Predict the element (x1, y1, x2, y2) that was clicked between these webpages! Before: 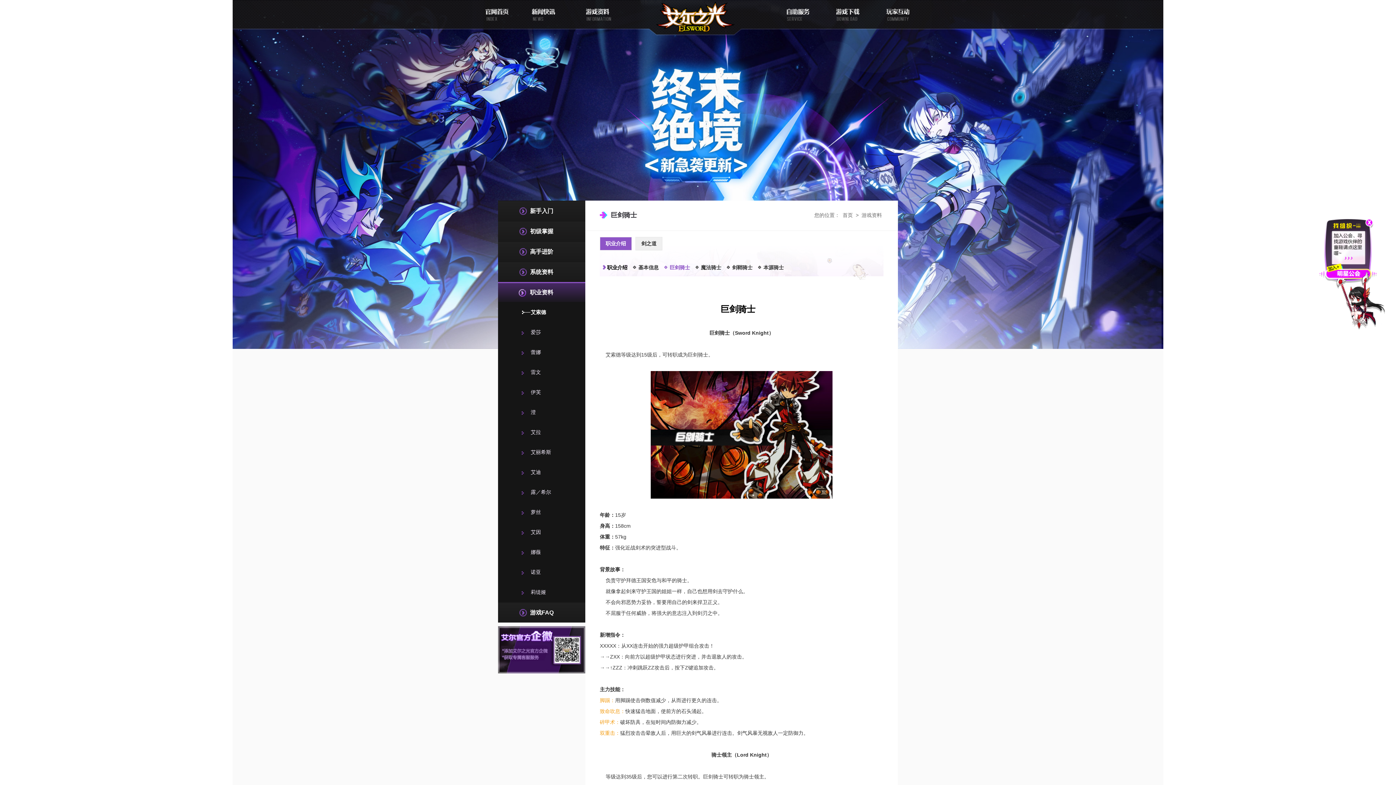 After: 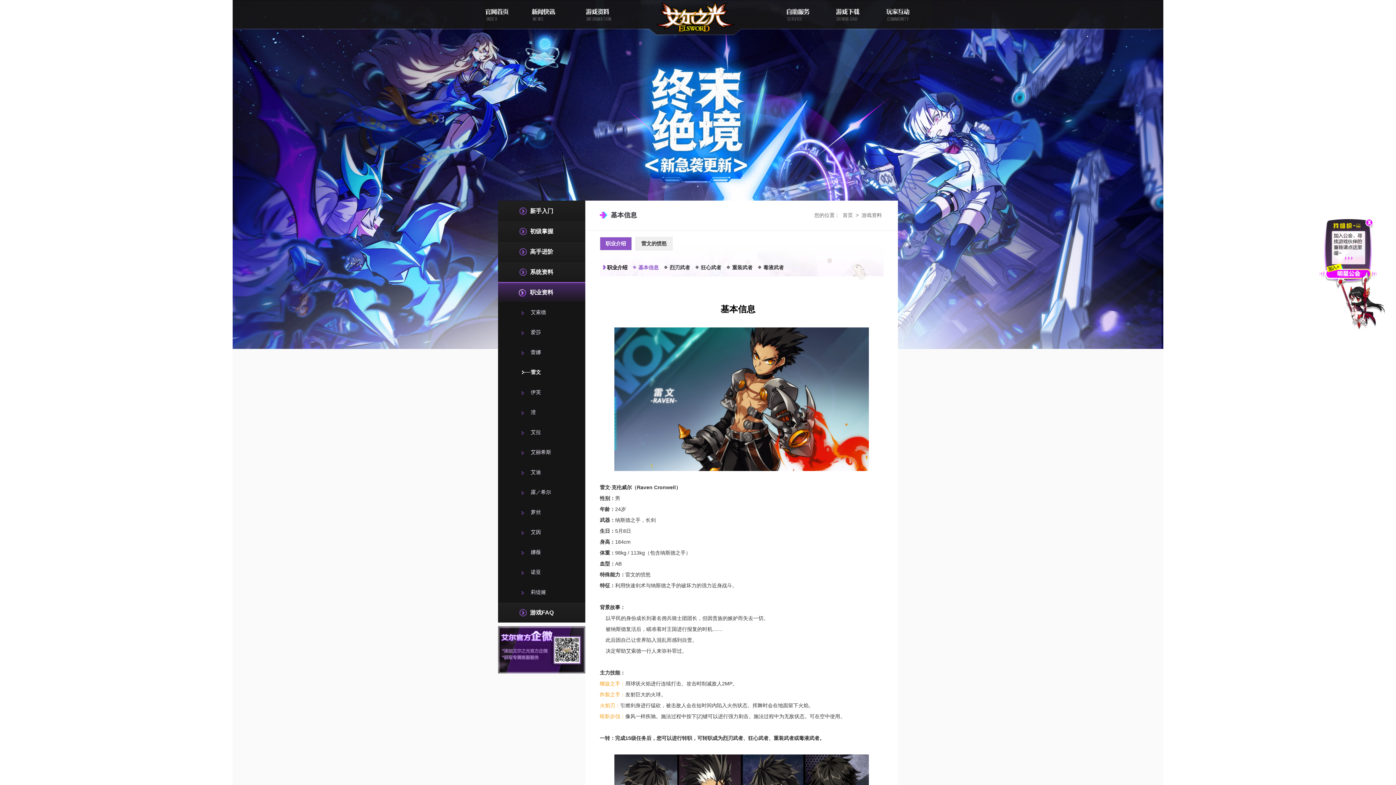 Action: label: 雷文 bbox: (498, 362, 618, 382)